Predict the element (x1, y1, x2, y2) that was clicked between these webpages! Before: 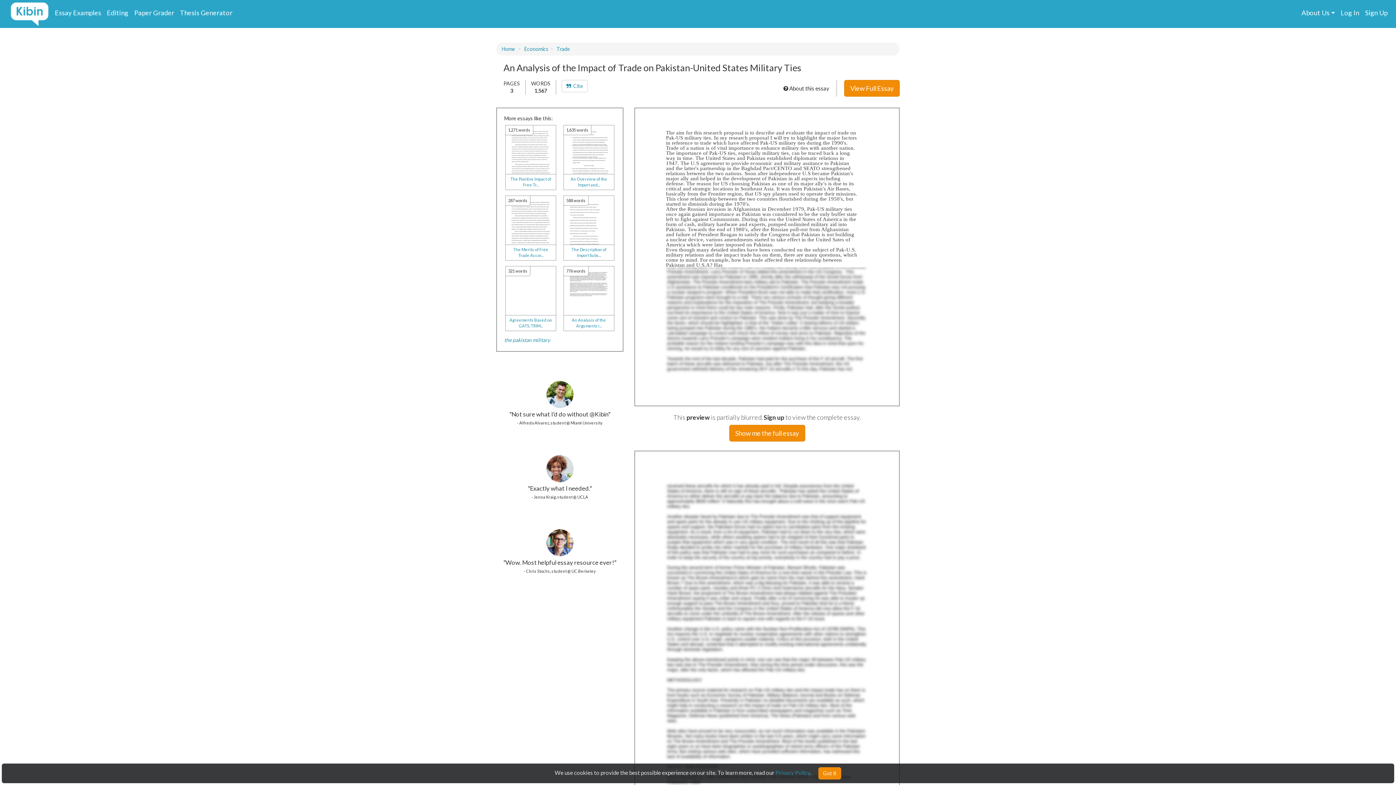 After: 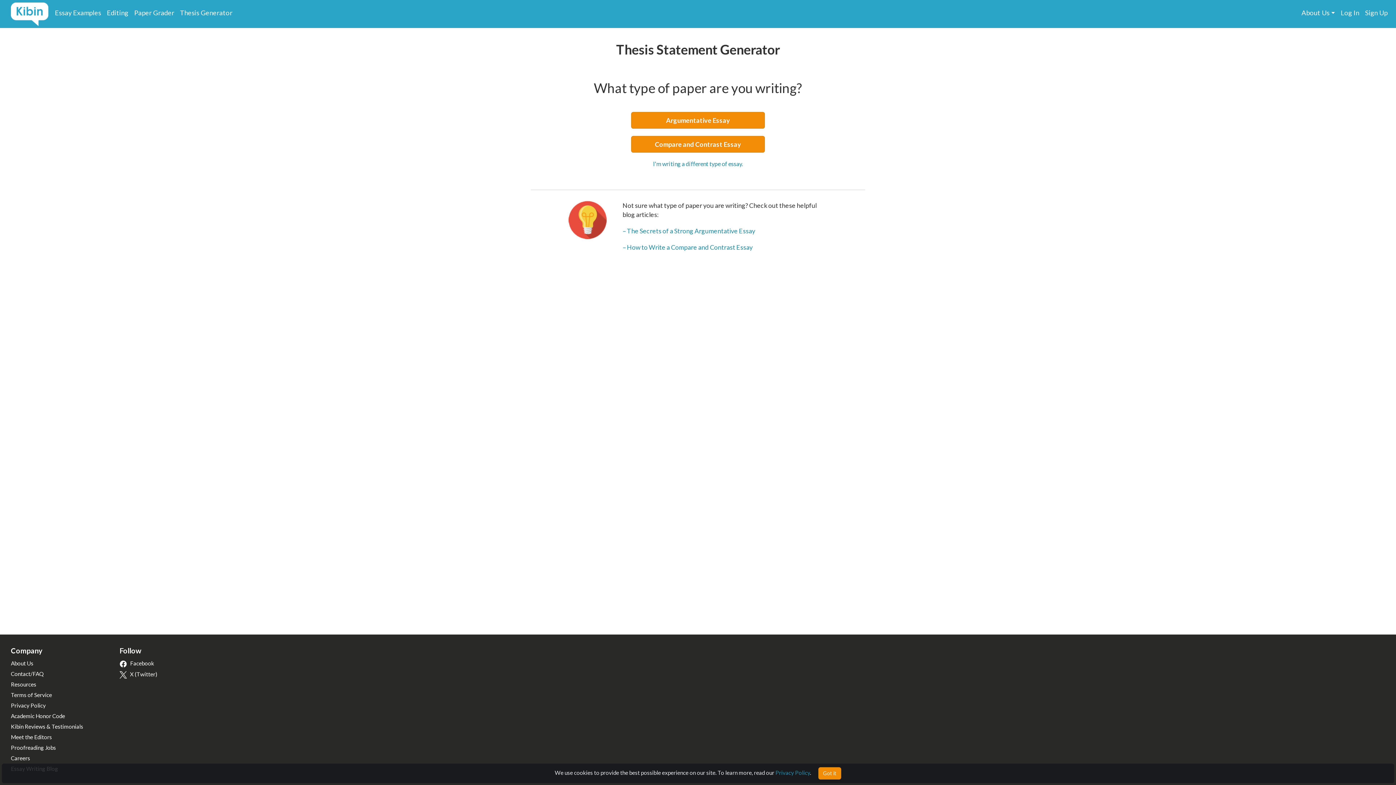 Action: bbox: (180, 8, 232, 16) label: Thesis Generator